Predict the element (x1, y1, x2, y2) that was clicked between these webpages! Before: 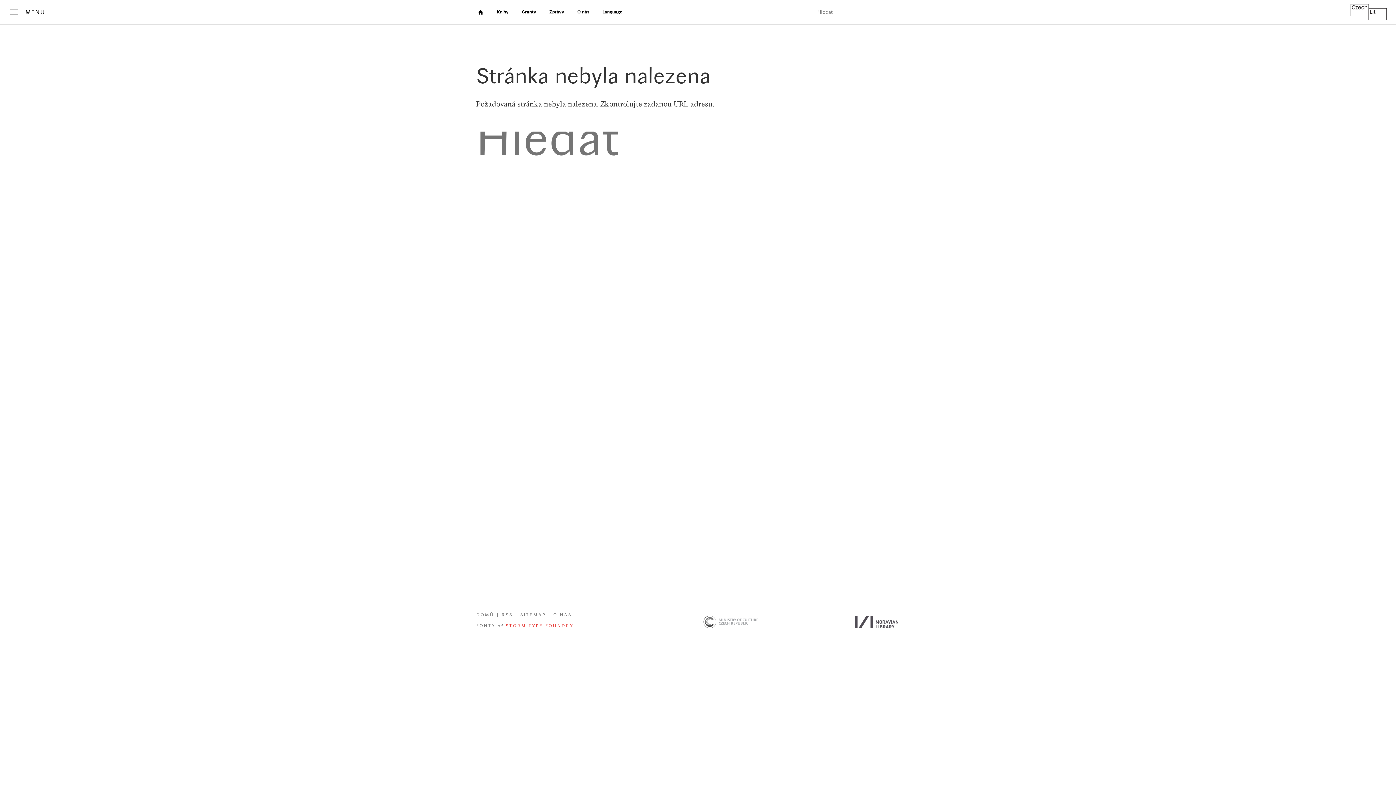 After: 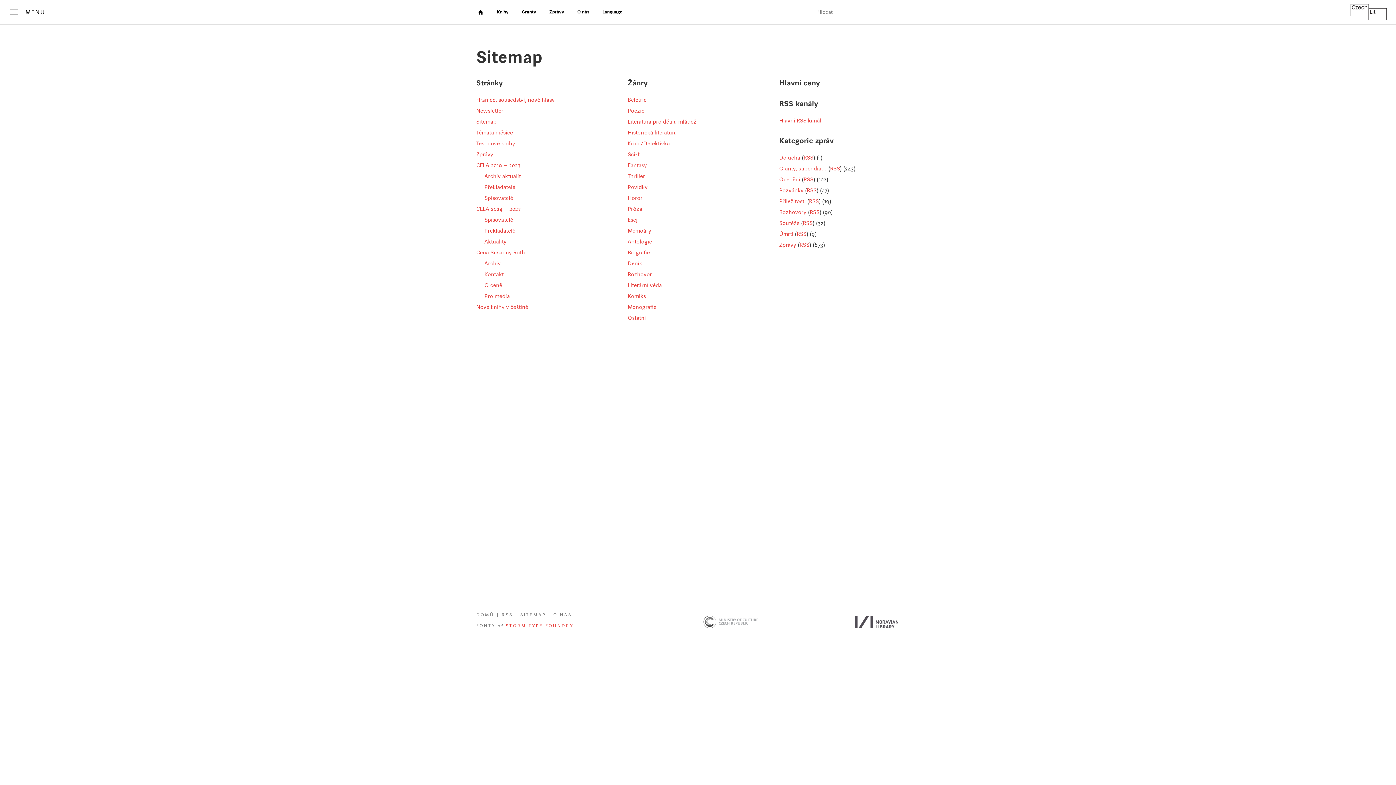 Action: bbox: (520, 613, 546, 618) label: SITEMAP